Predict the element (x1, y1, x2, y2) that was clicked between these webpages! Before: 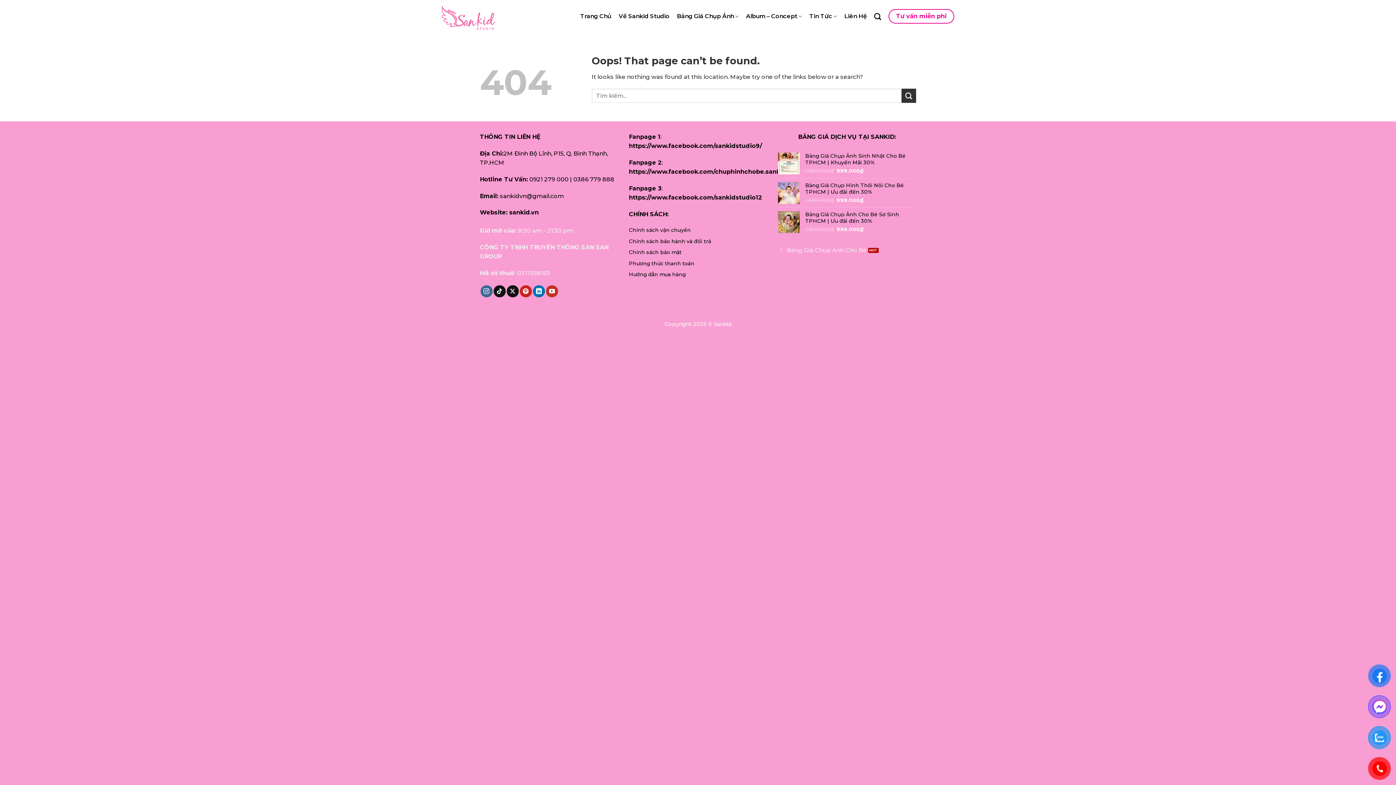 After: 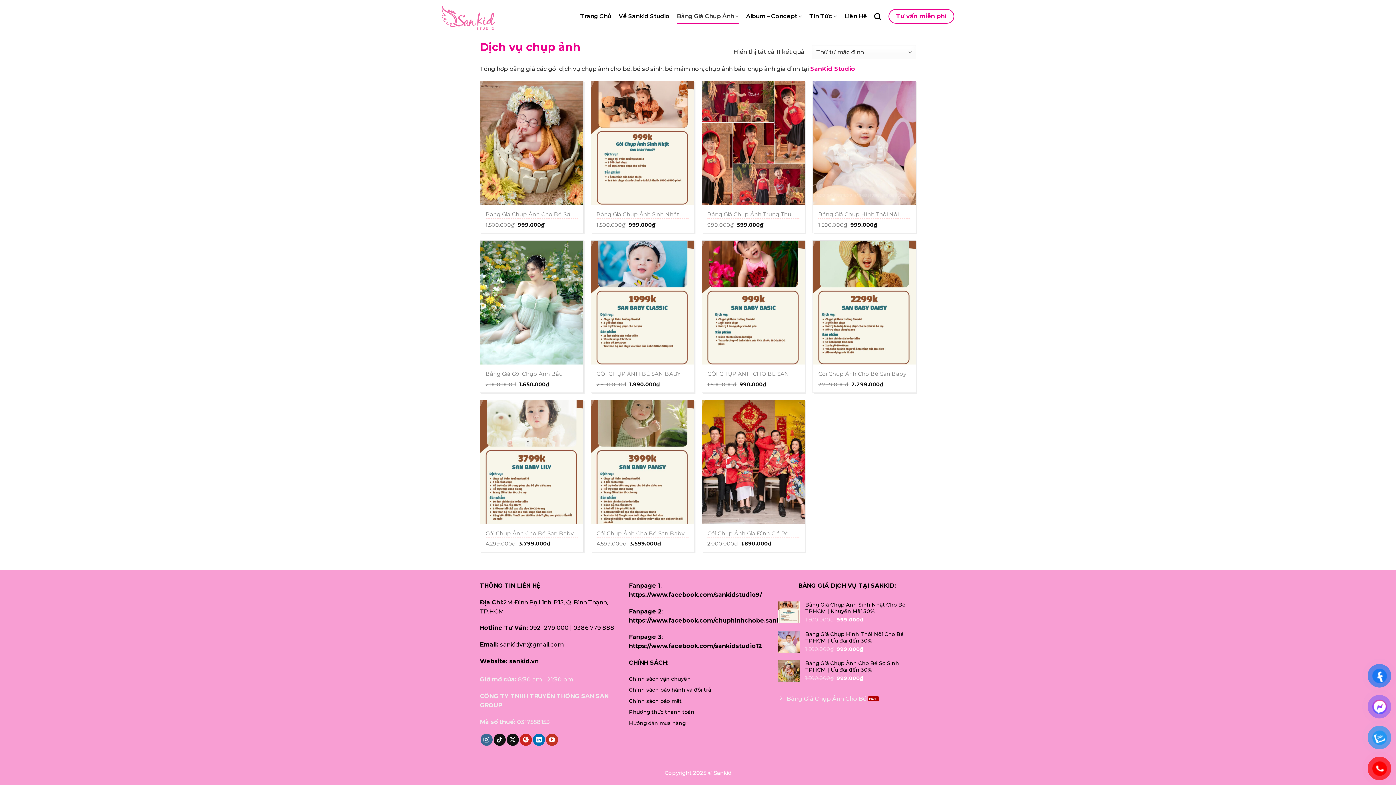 Action: label: Bảng Giá Chụp Ảnh bbox: (677, 9, 738, 23)